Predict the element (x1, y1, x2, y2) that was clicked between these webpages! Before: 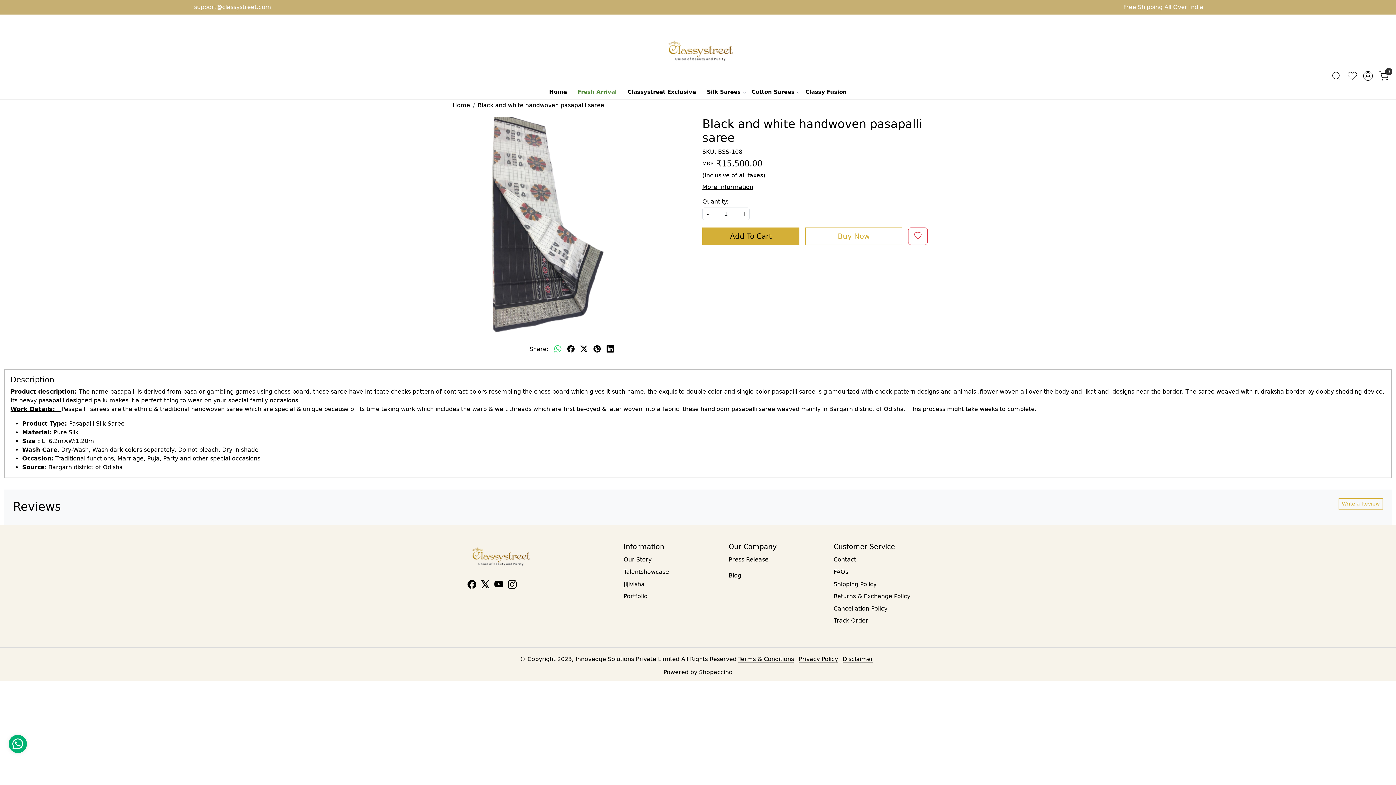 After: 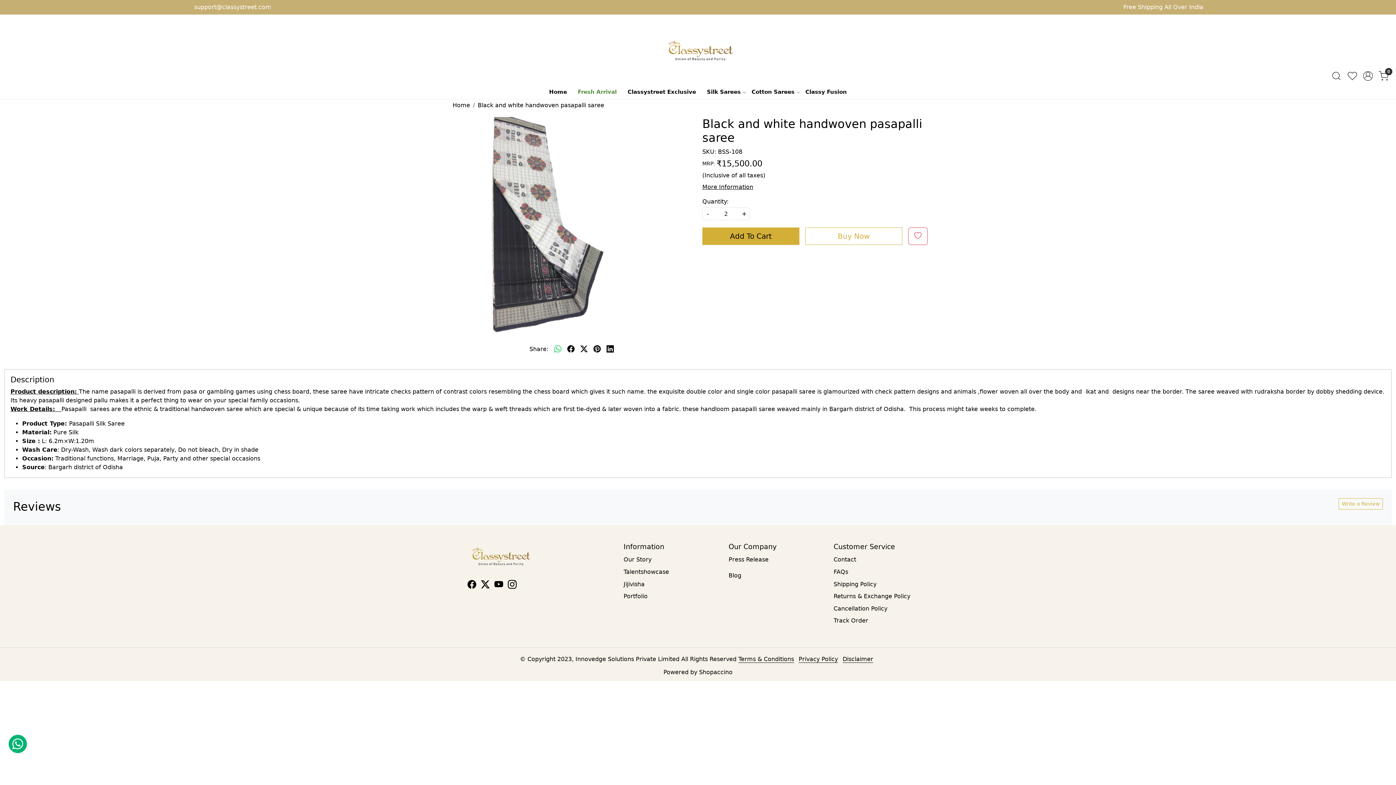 Action: bbox: (738, 207, 749, 220) label: +